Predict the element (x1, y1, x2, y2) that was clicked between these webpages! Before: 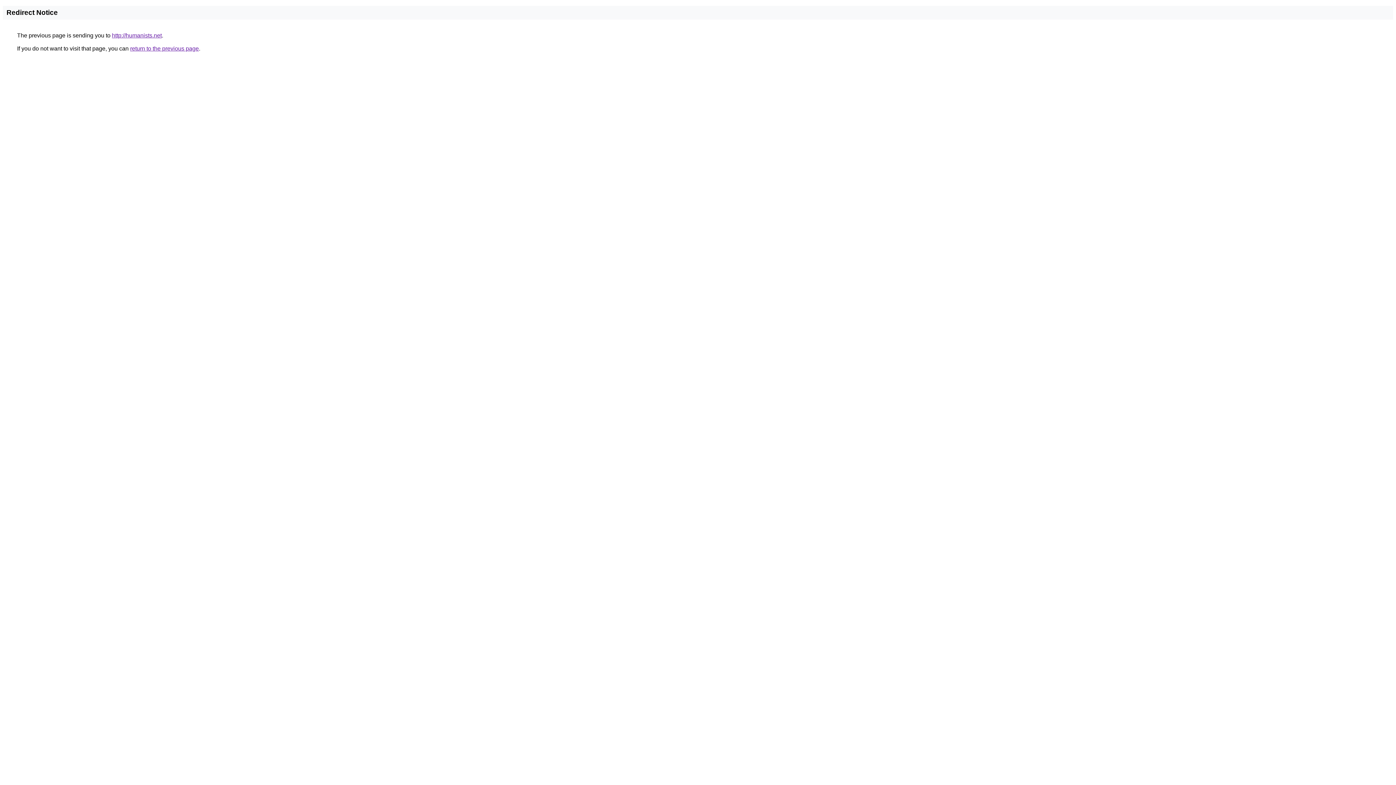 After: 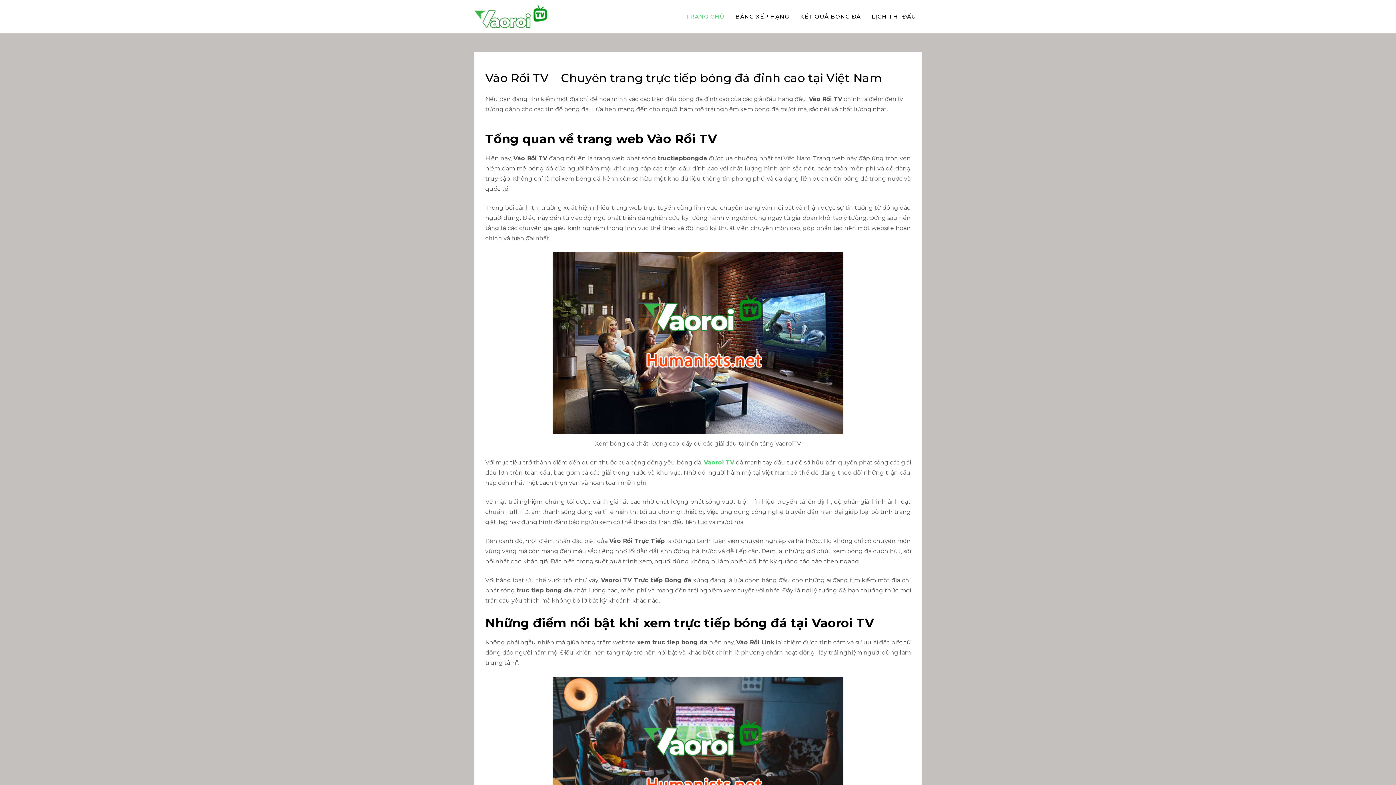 Action: label: http://humanists.net bbox: (112, 32, 161, 38)